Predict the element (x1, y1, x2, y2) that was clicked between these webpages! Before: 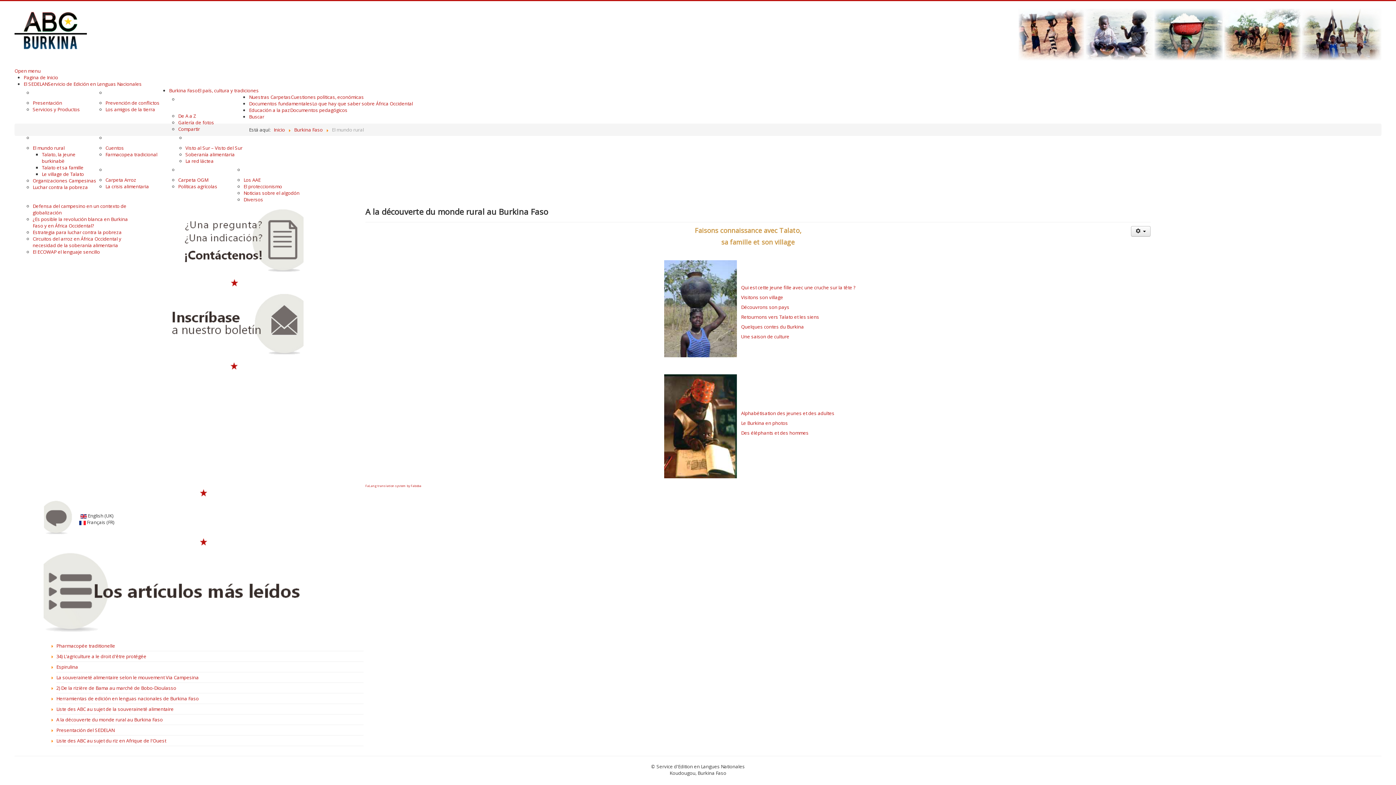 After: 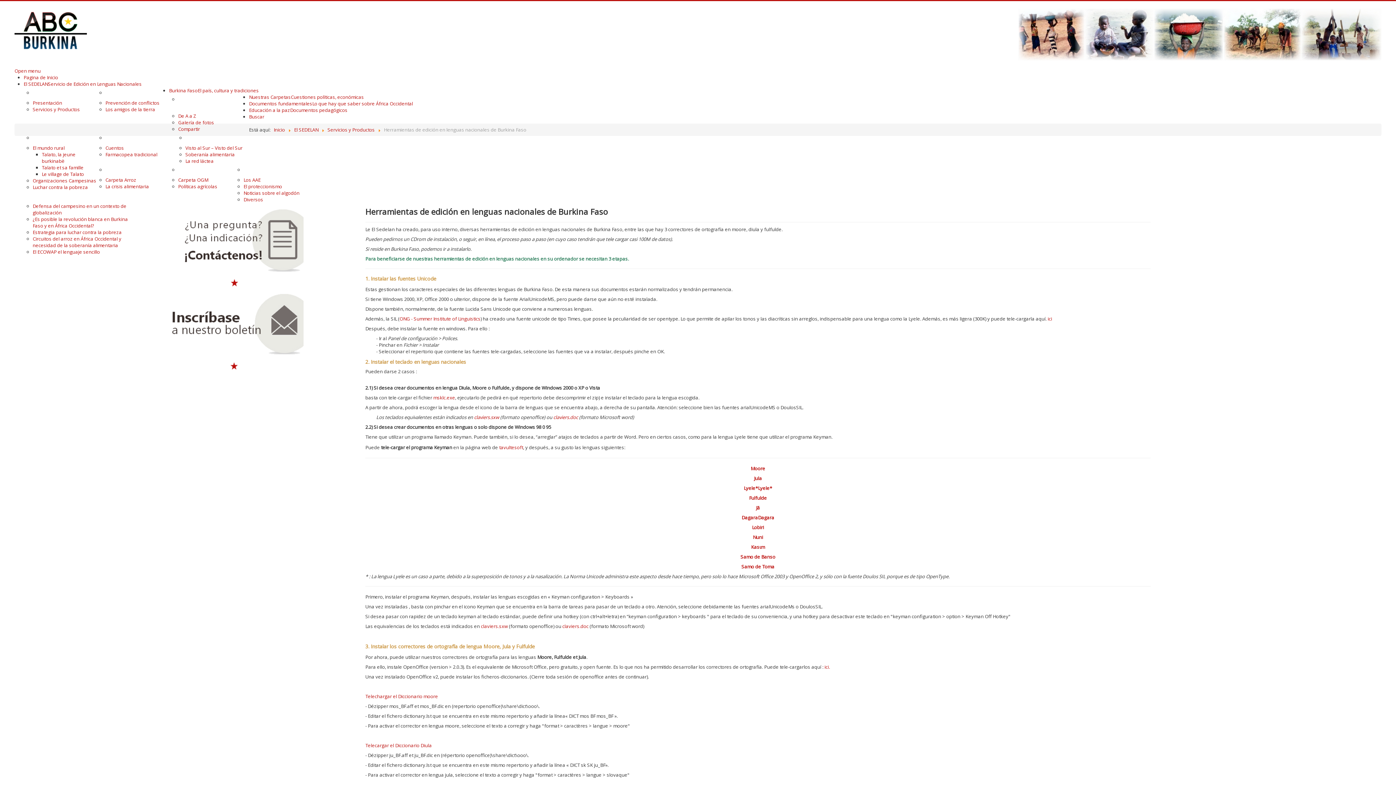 Action: bbox: (56, 695, 198, 702) label: Herramientas de edición en lenguas nacionales de Burkina Faso